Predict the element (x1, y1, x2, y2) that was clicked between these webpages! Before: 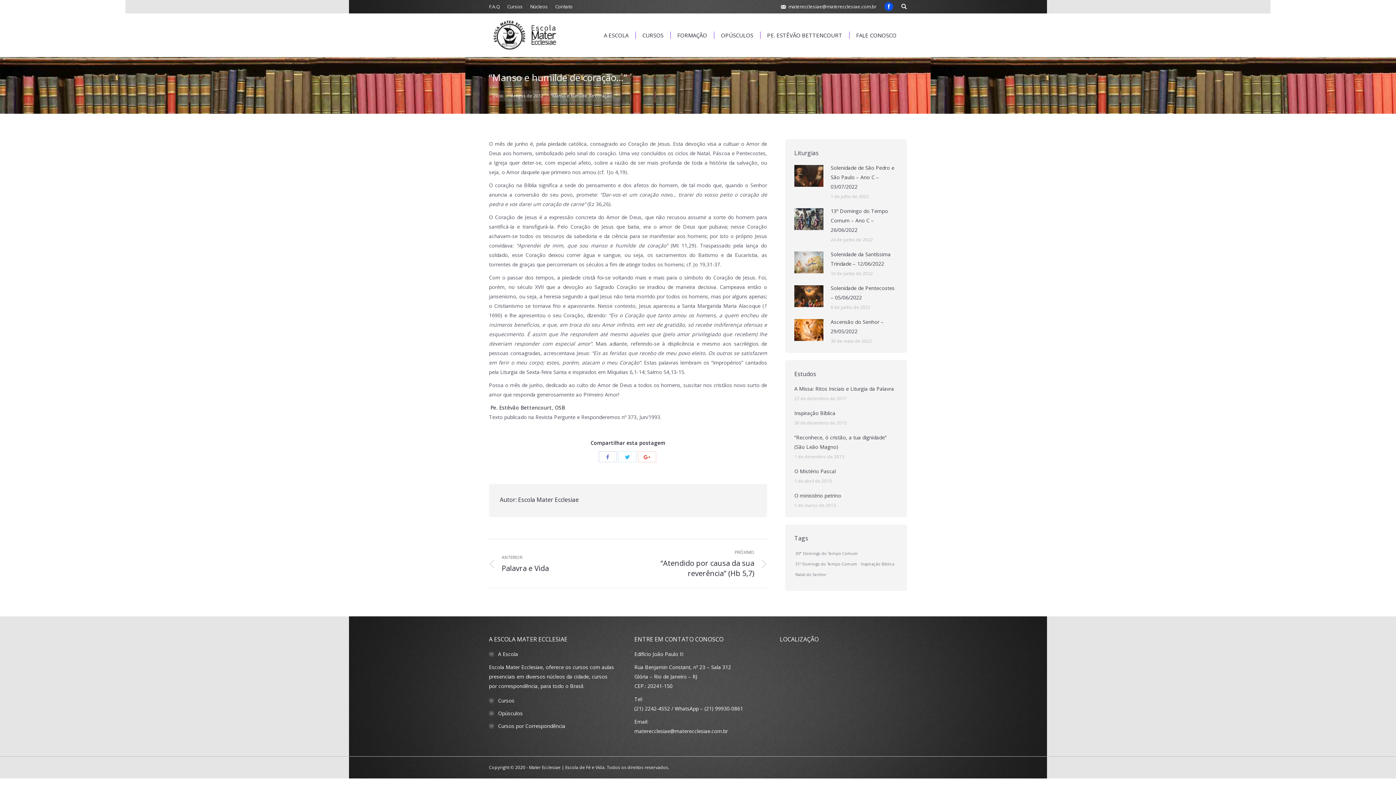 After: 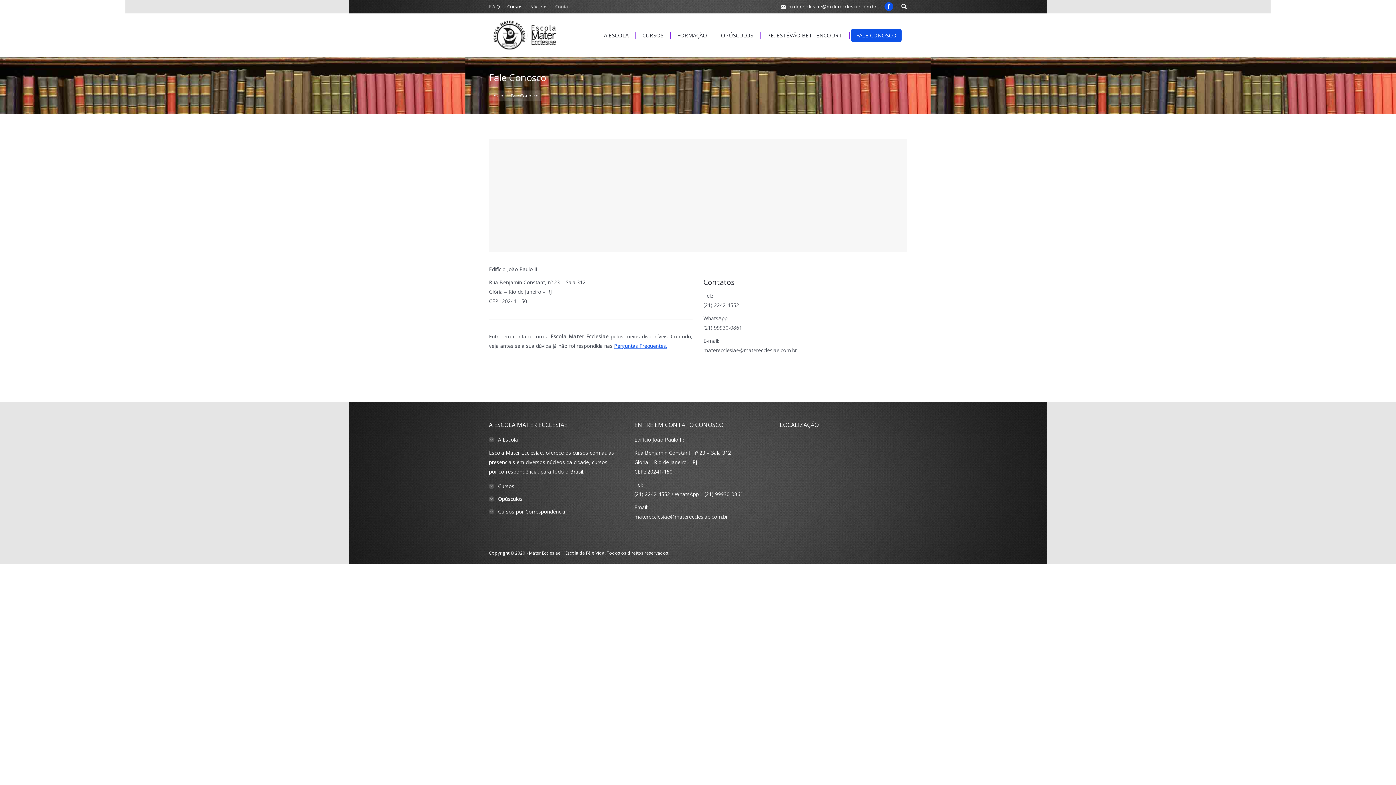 Action: label: Contato bbox: (555, 3, 572, 10)